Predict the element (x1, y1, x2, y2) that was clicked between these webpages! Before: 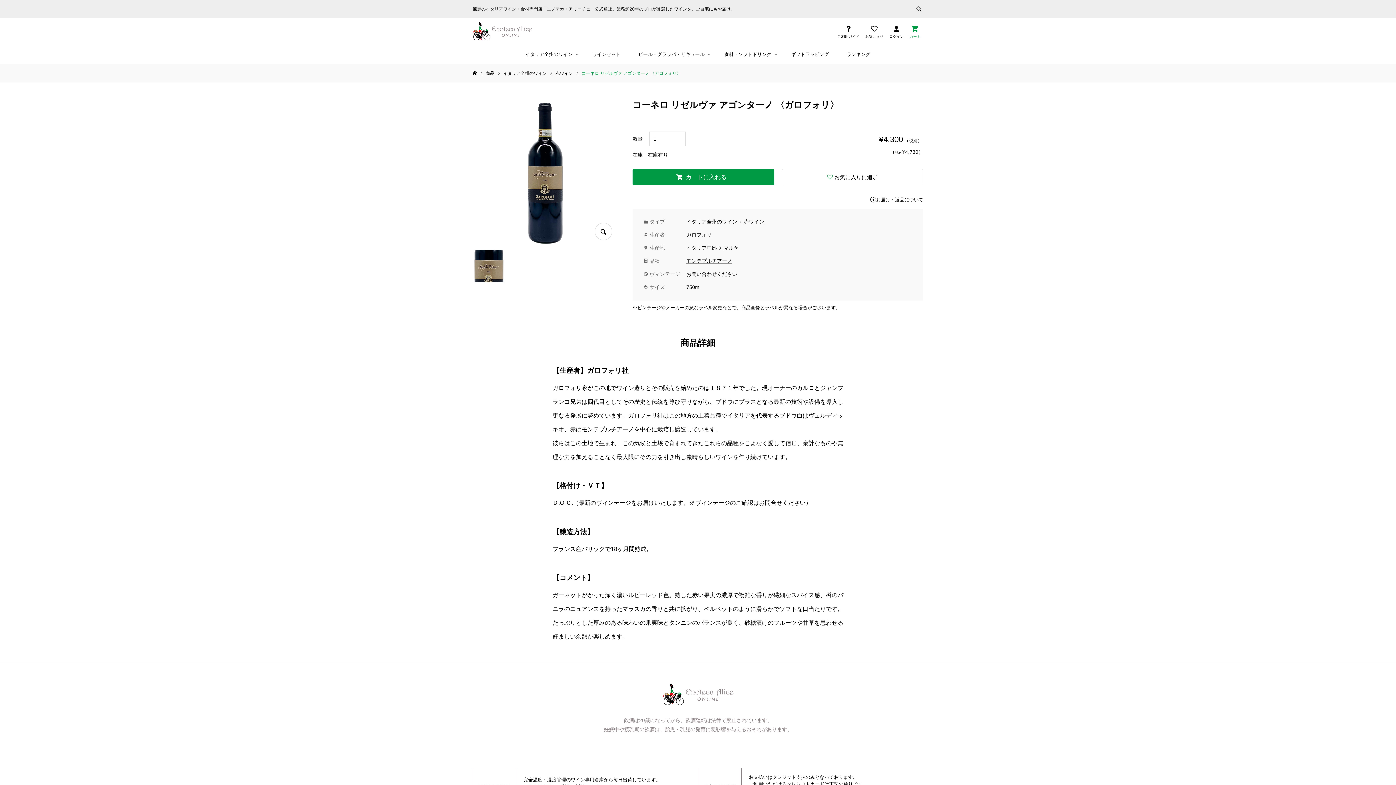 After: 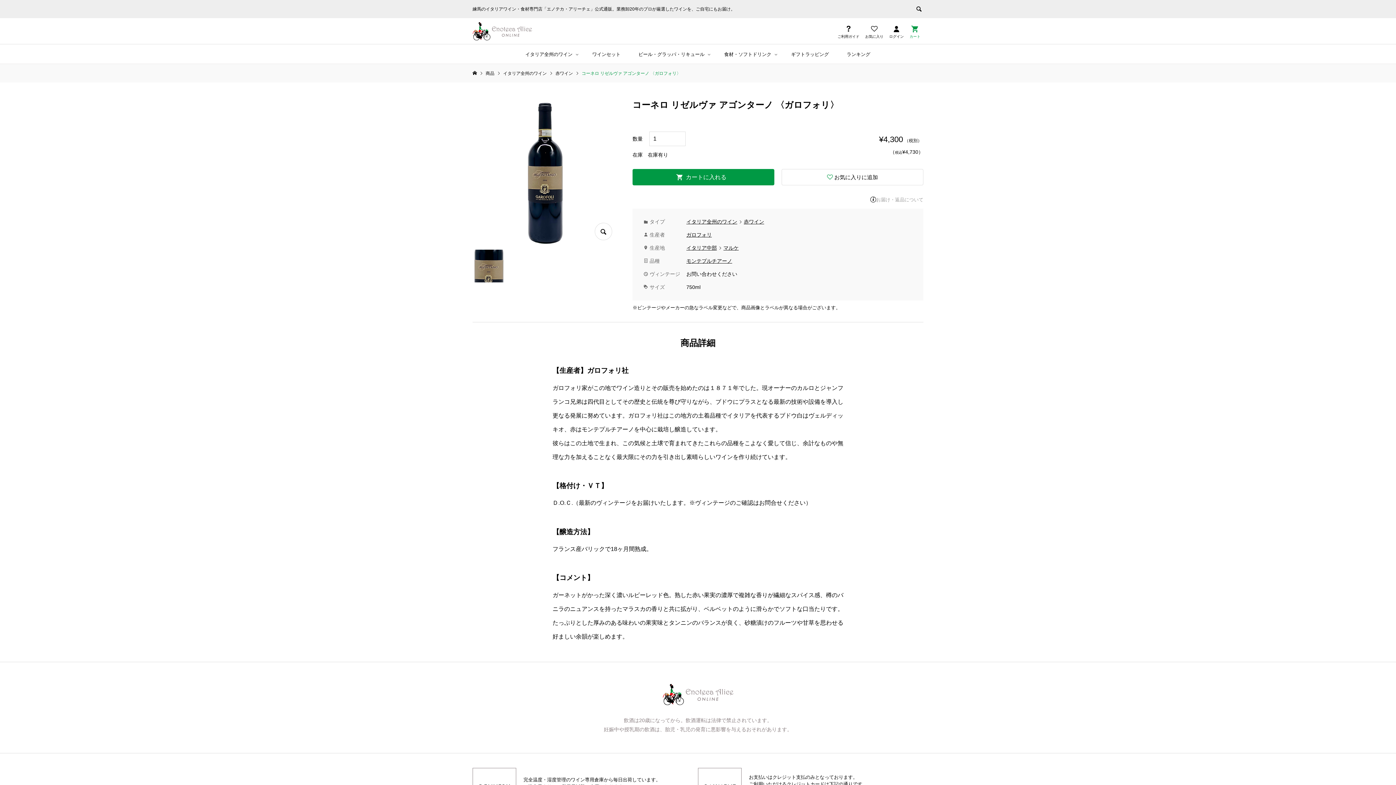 Action: label: お届け・返品について bbox: (876, 196, 923, 203)